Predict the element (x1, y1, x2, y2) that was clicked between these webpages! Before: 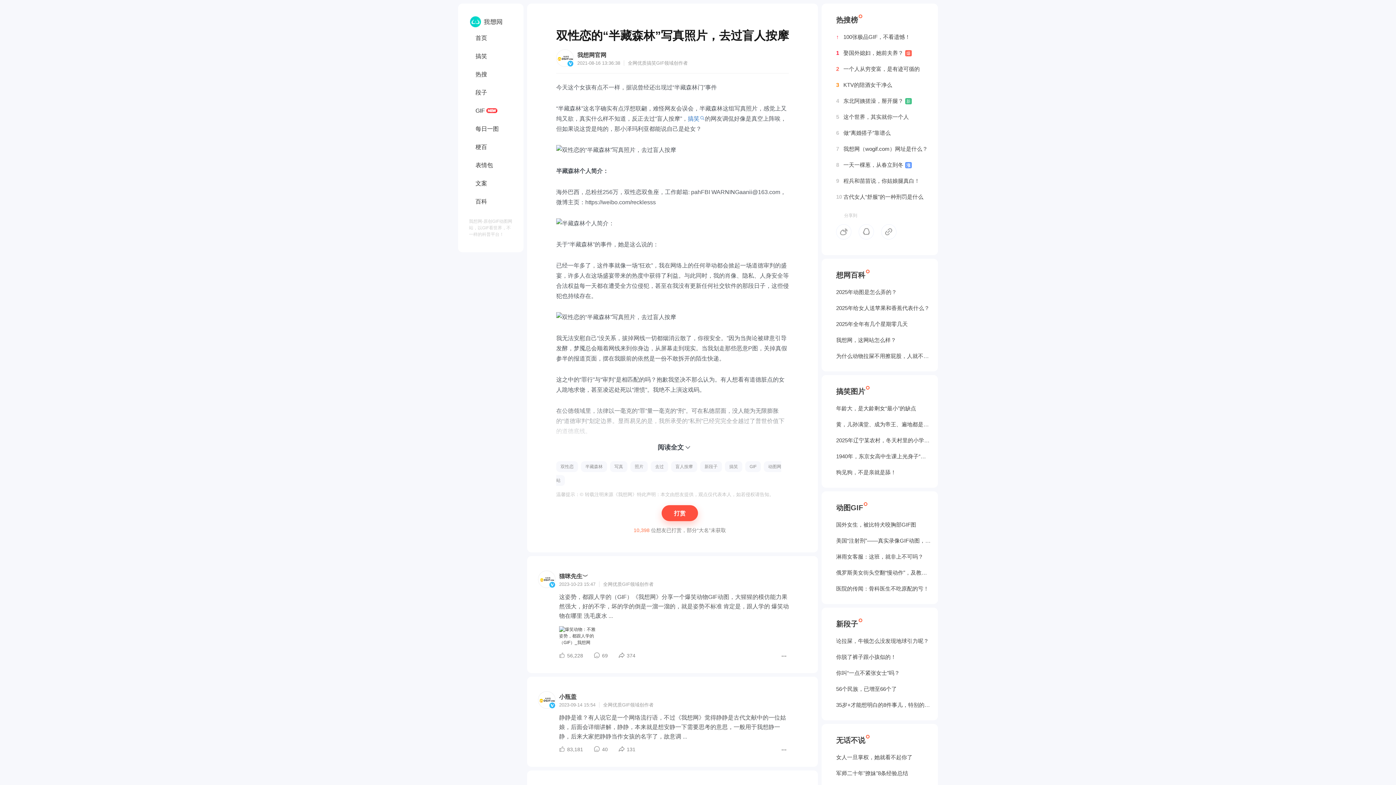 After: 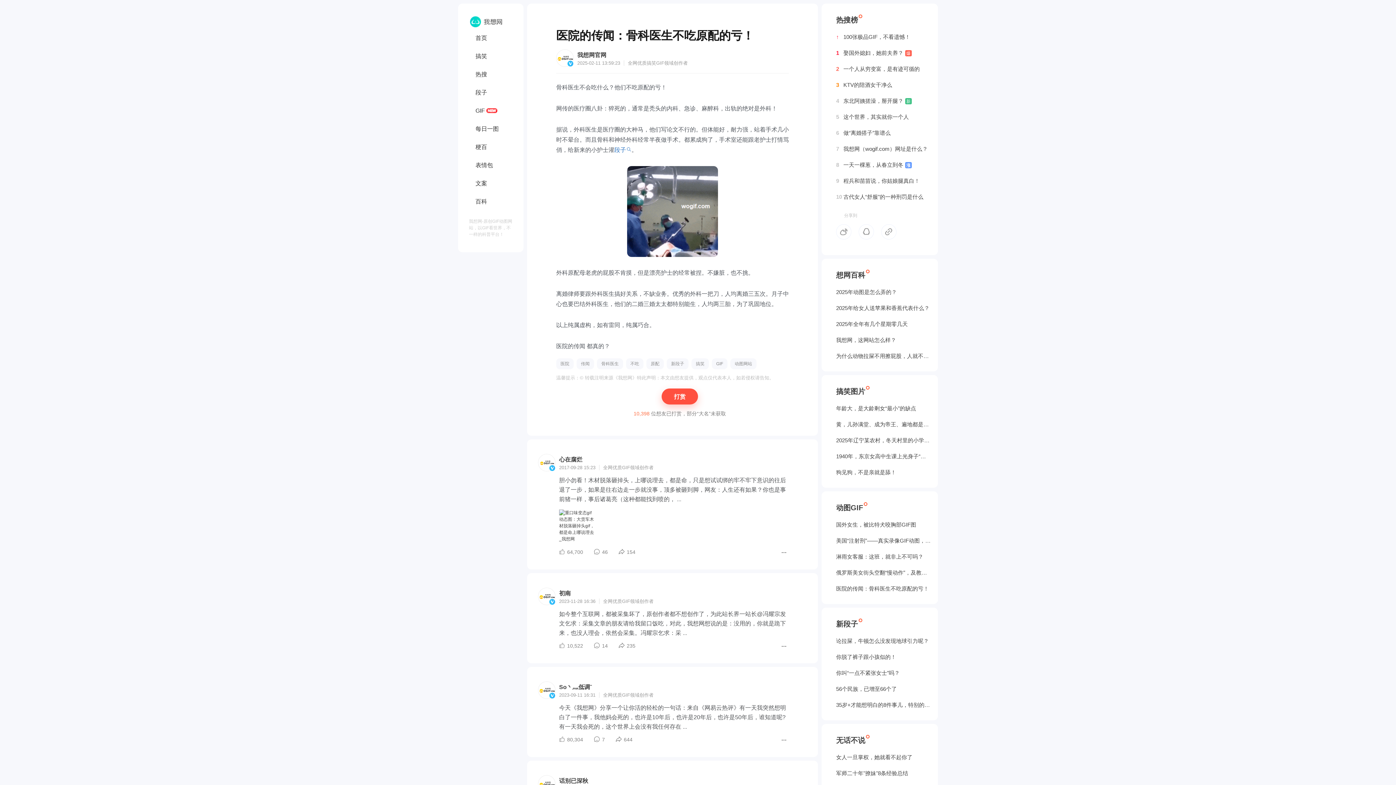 Action: label: 医院的传闻：骨科医生不吃原配的亏！ bbox: (836, 581, 930, 597)